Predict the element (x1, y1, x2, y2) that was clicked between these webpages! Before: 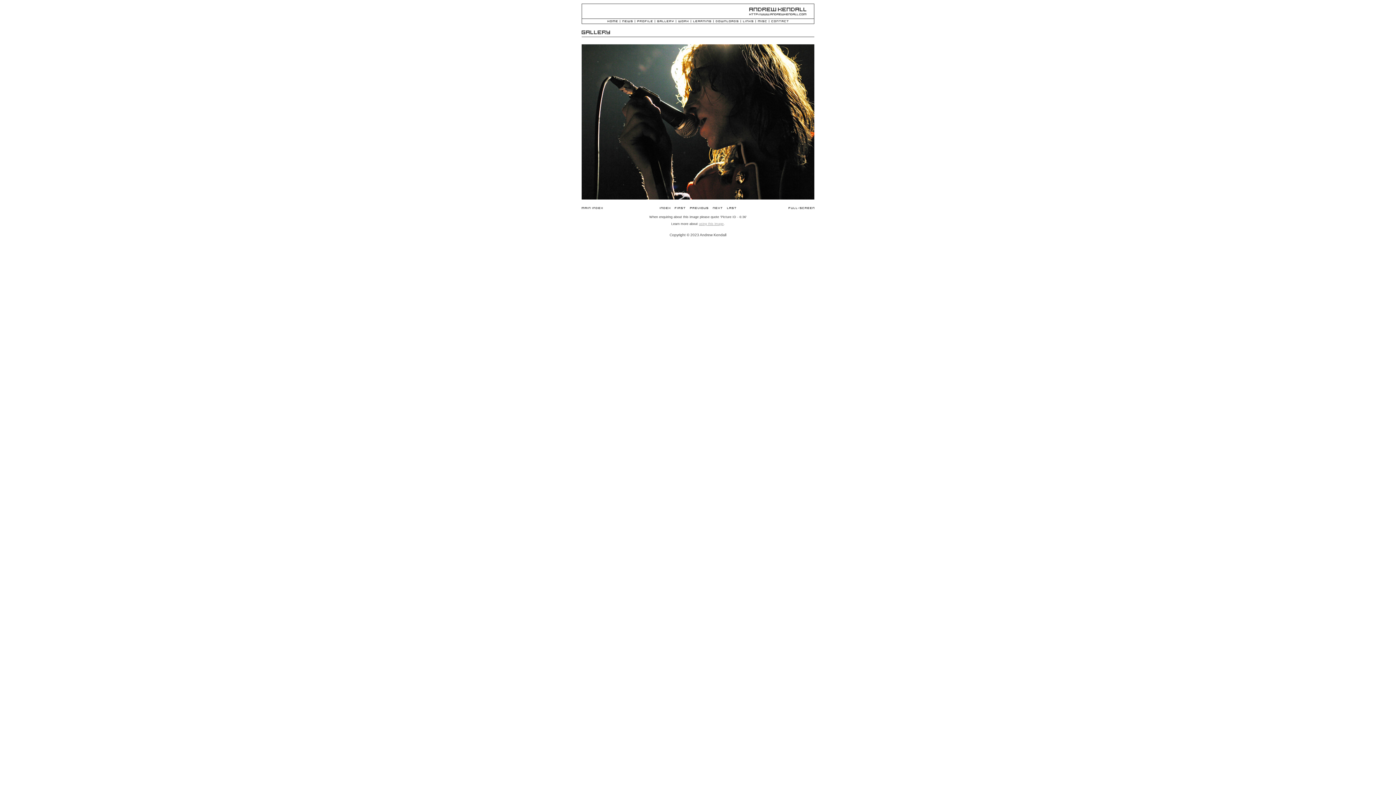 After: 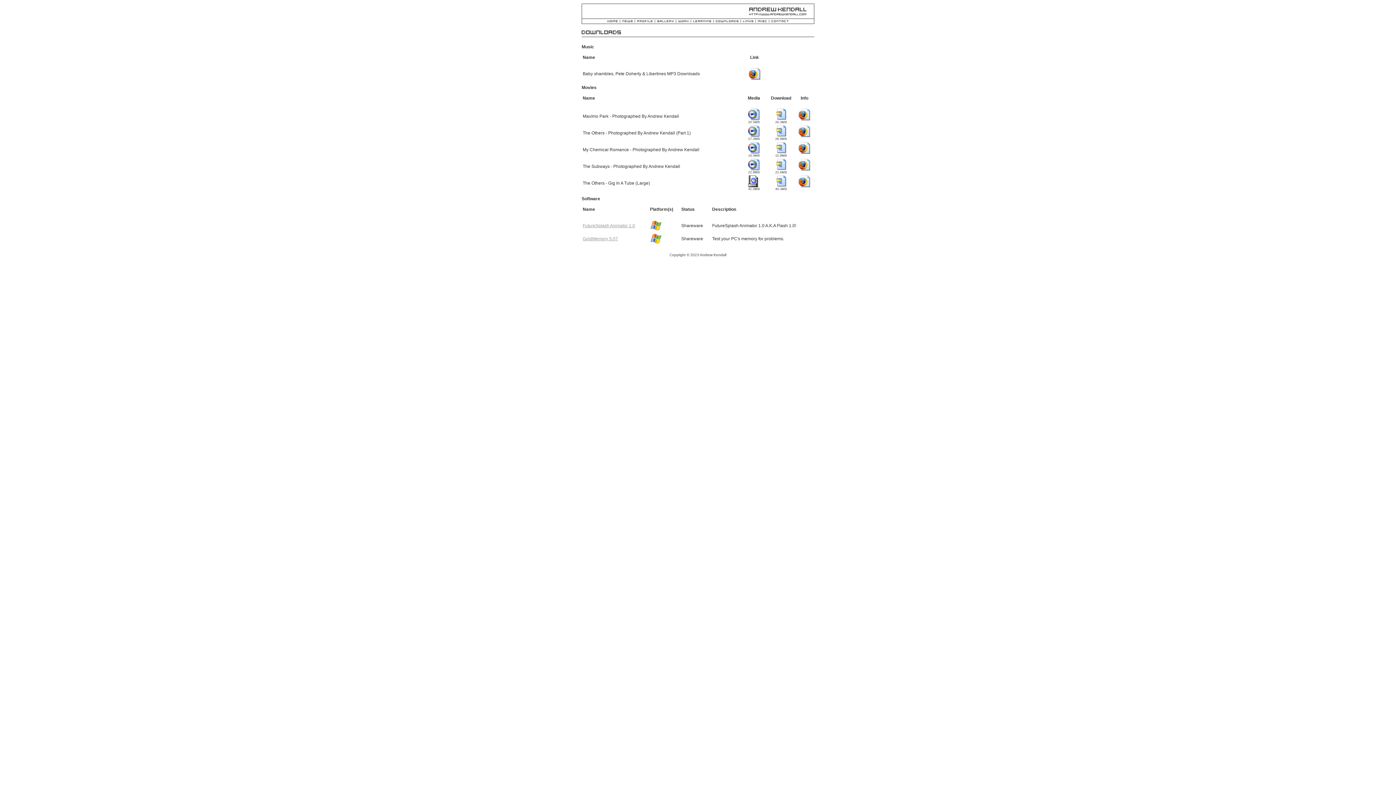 Action: label: Downloads bbox: (716, 18, 738, 24)